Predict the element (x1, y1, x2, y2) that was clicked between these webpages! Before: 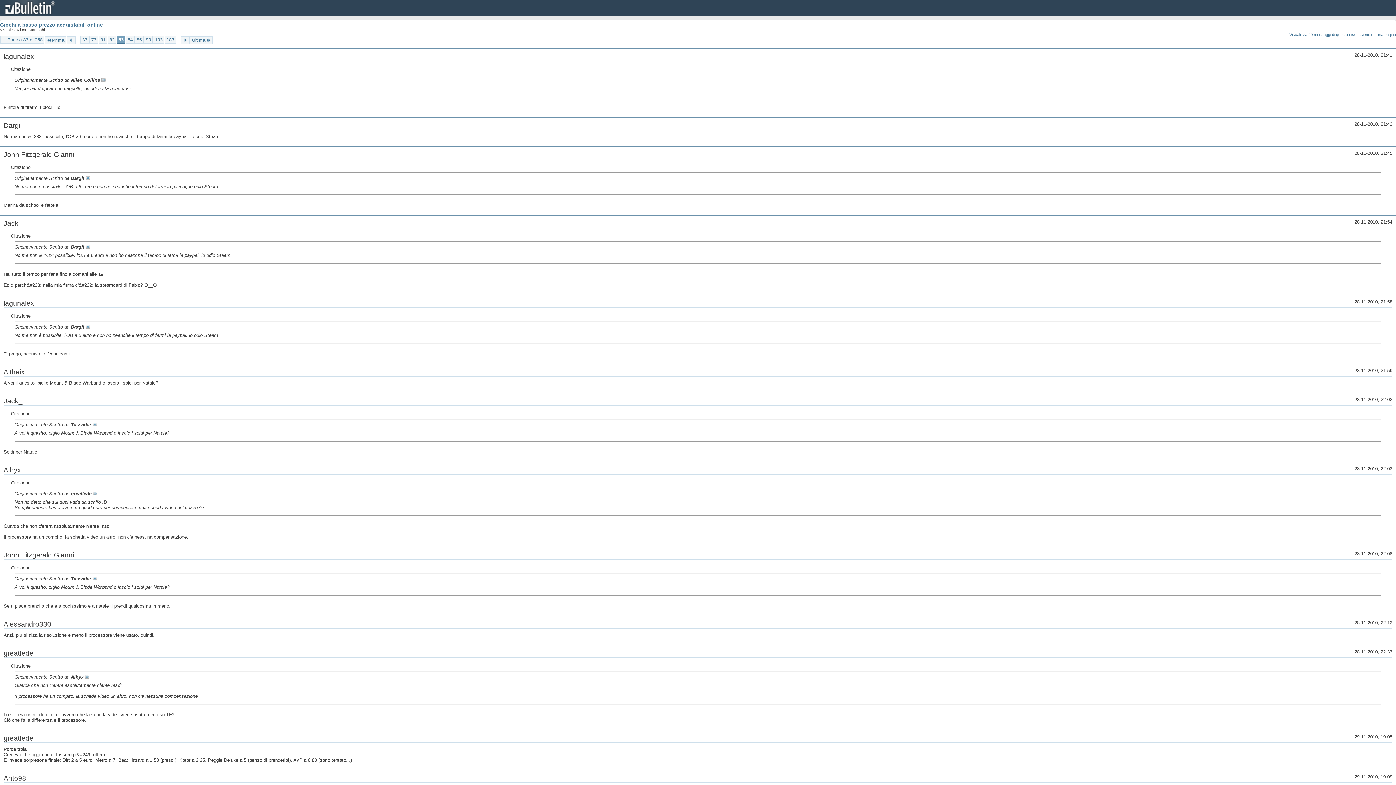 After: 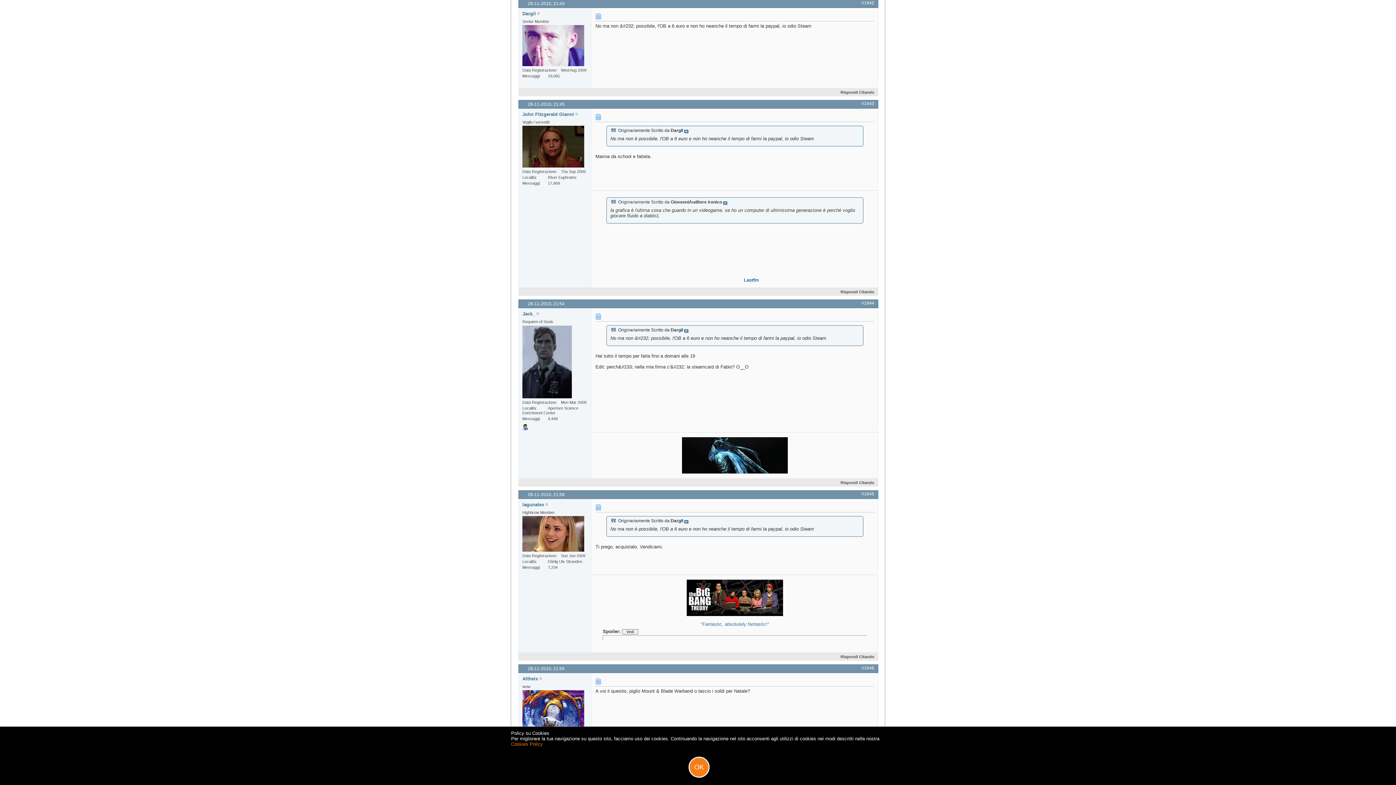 Action: bbox: (85, 175, 90, 180)